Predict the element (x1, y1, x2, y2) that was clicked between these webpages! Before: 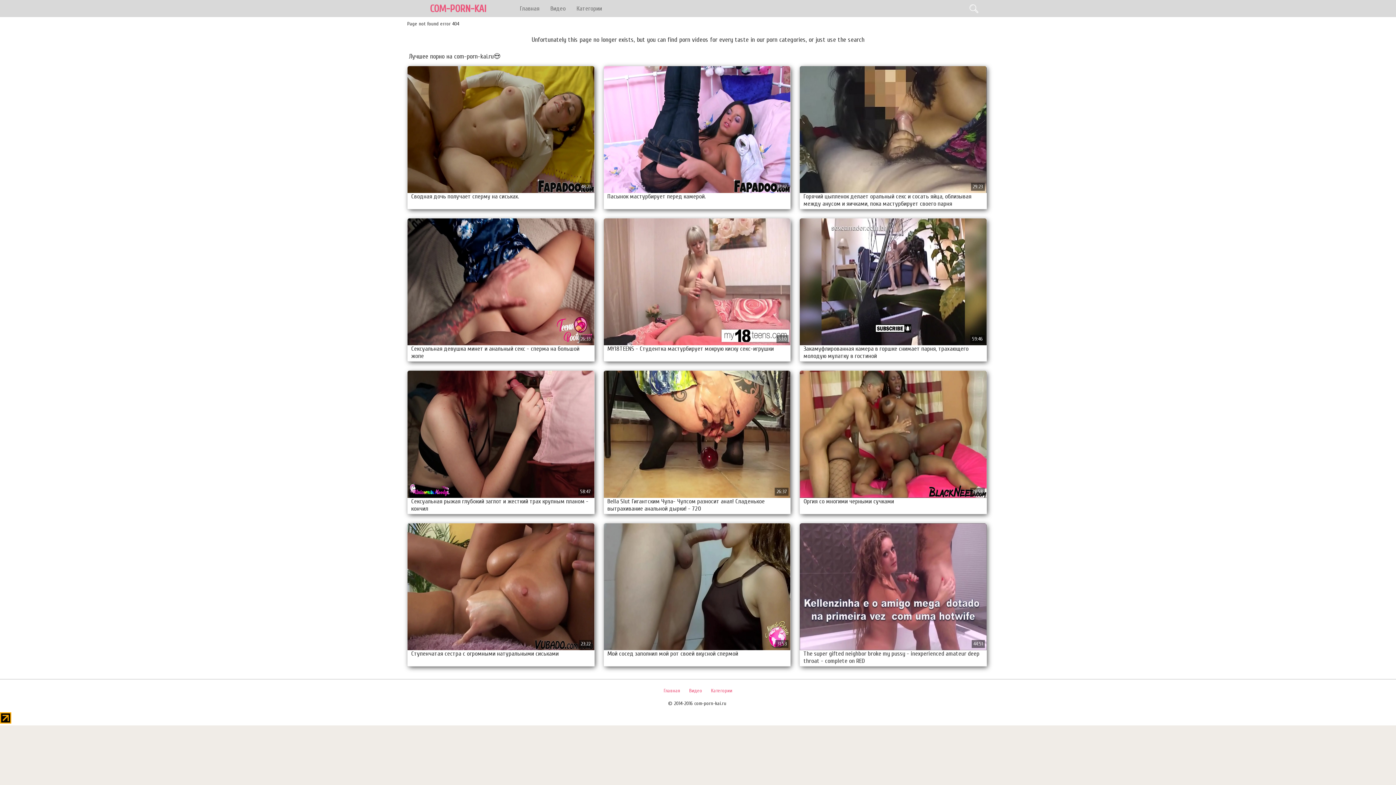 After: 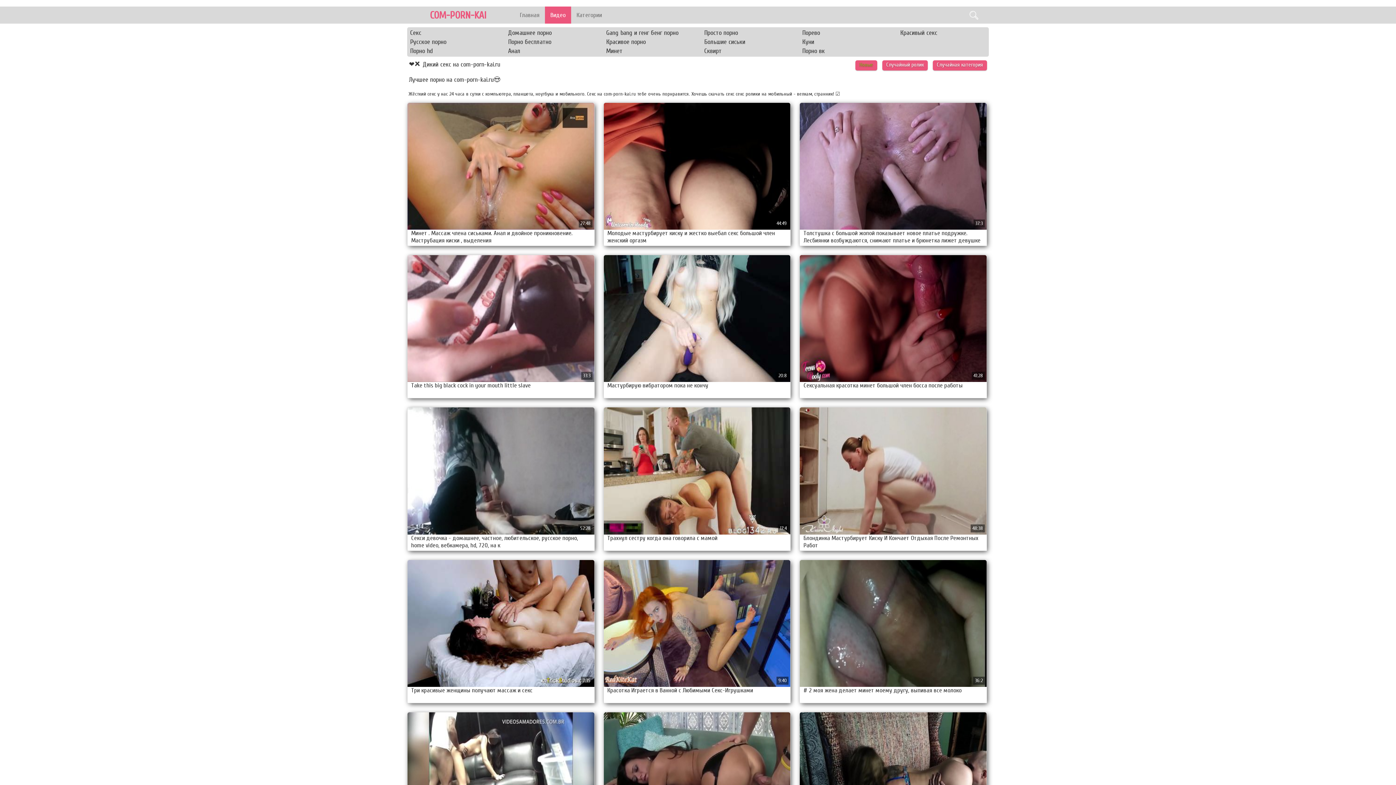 Action: bbox: (545, 0, 571, 17) label: Видео